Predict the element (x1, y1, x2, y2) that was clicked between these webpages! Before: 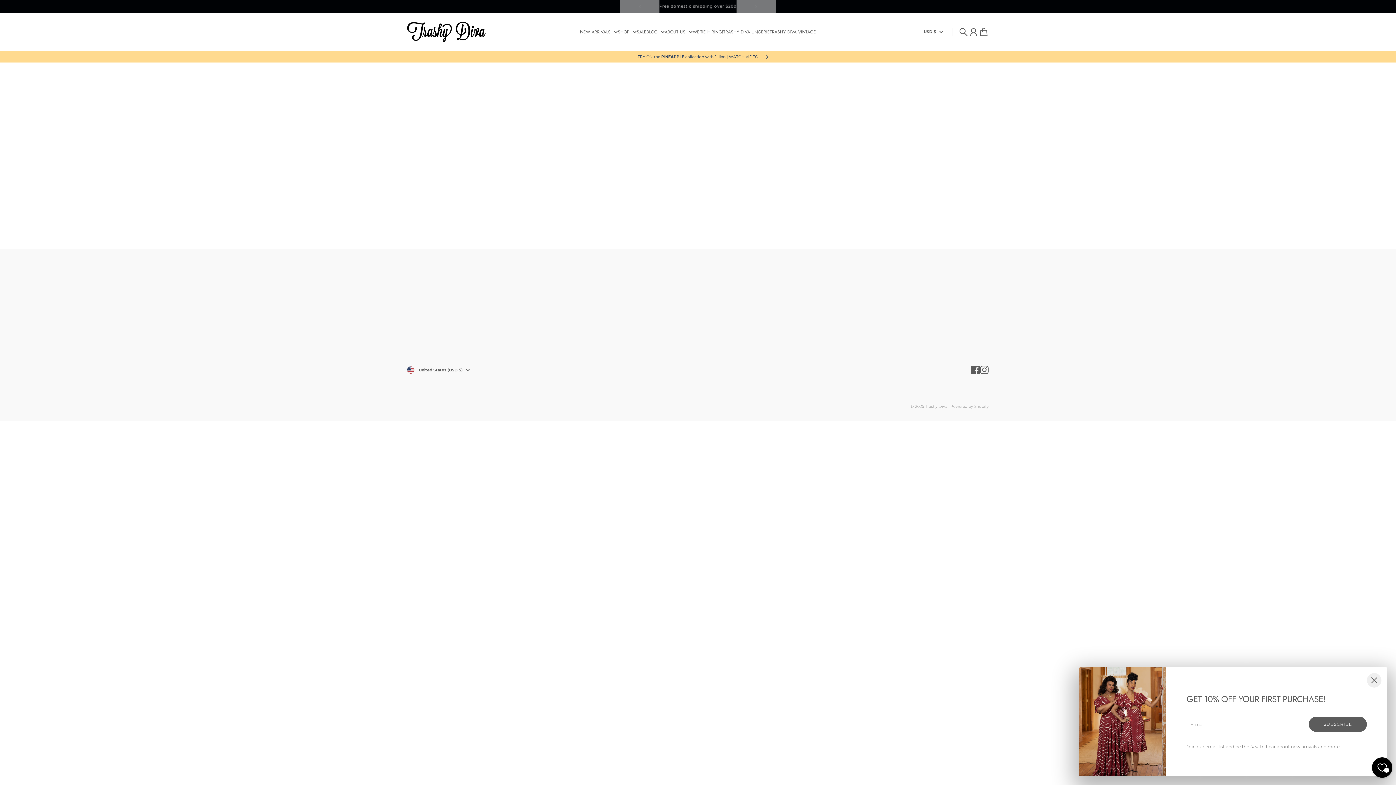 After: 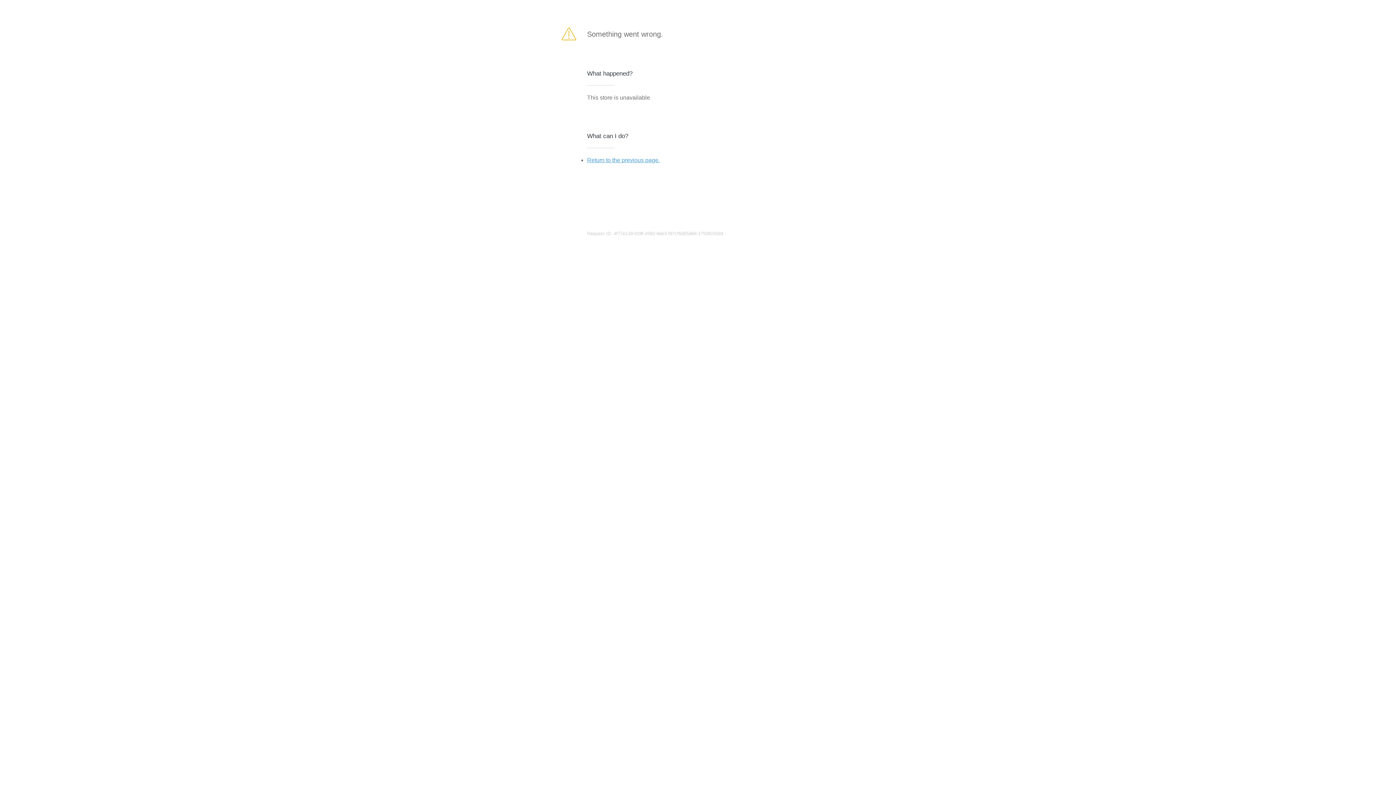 Action: label: Trashy Diva Lingerie bbox: (698, 323, 742, 330)